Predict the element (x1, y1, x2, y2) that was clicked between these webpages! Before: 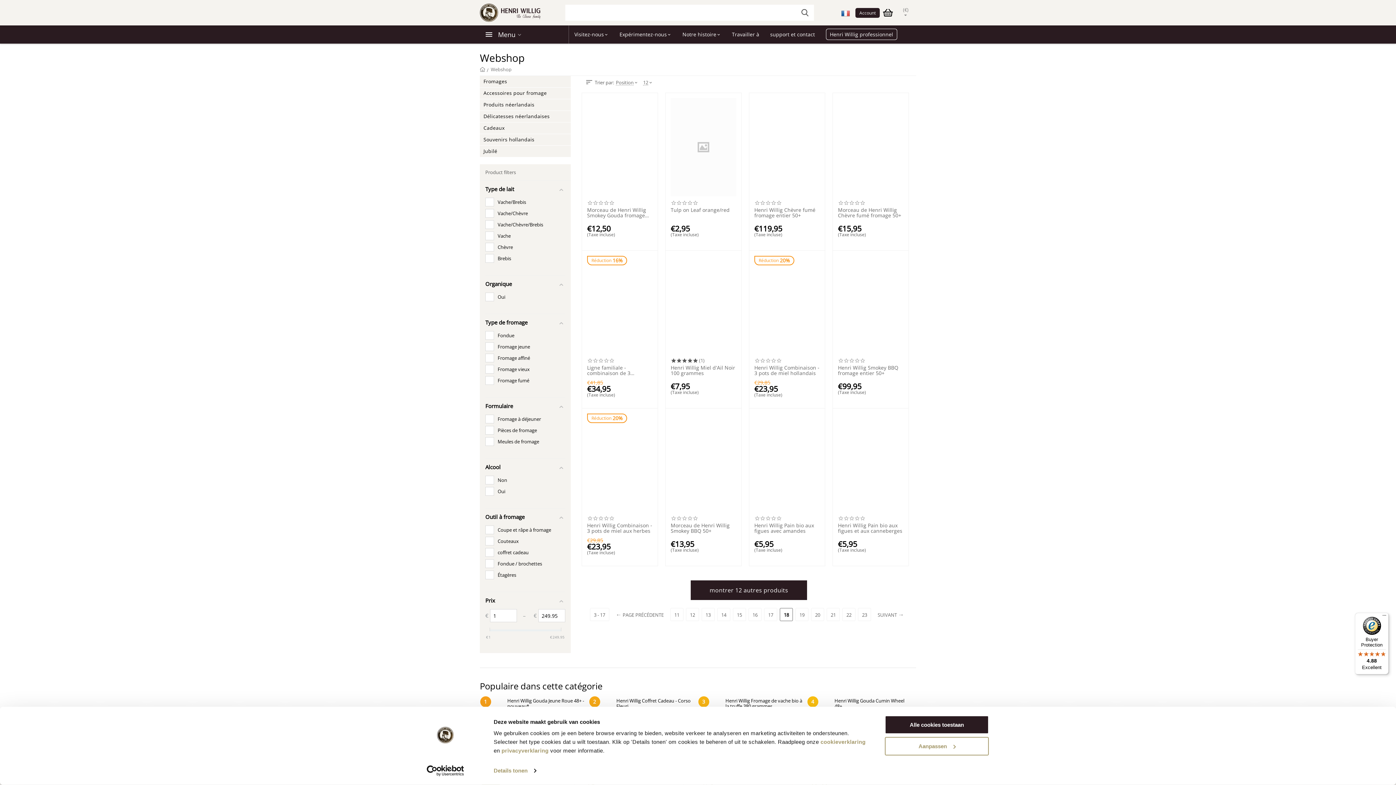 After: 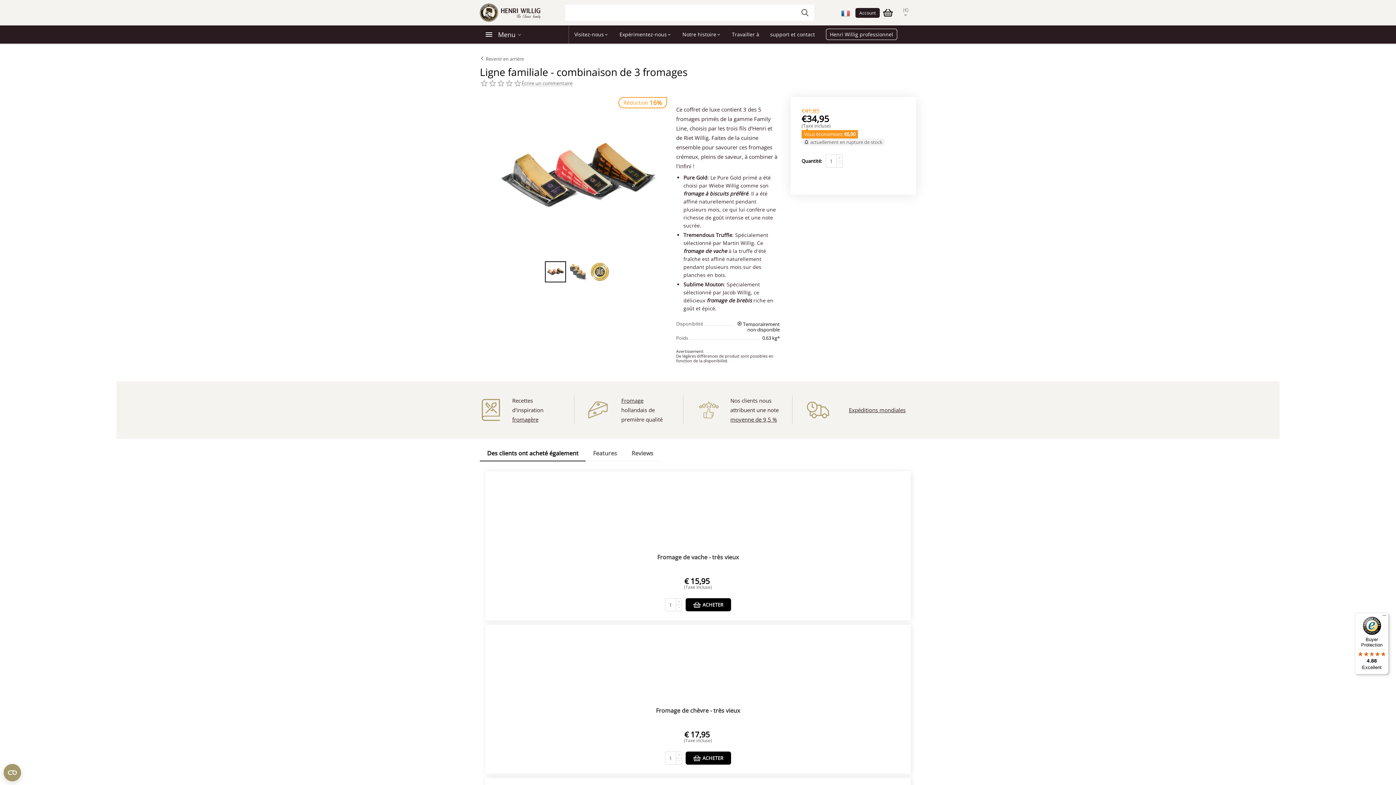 Action: bbox: (587, 365, 652, 376) label: Ligne familiale - combinaison de 3 fromages